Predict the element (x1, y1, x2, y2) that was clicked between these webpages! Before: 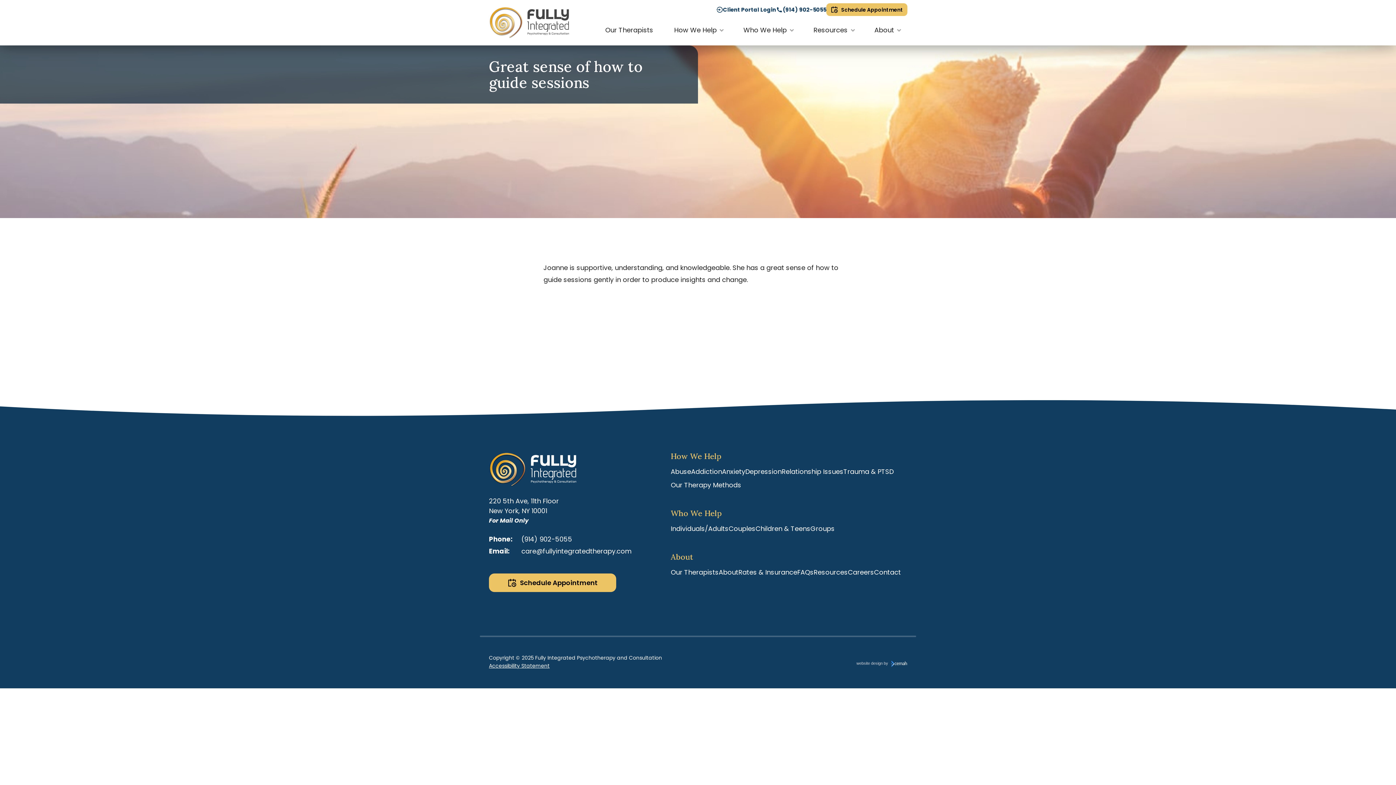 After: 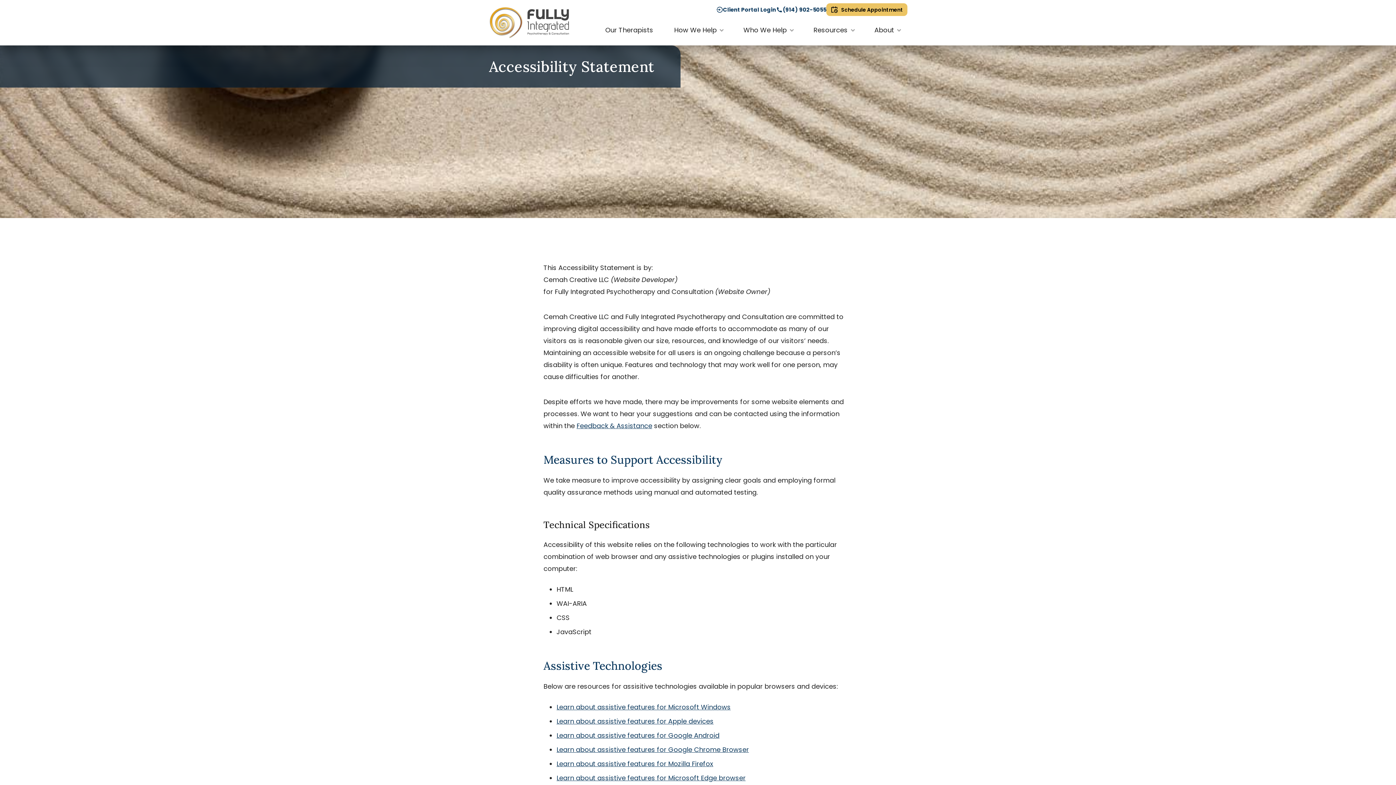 Action: bbox: (489, 661, 549, 671) label: Accessibility Statement